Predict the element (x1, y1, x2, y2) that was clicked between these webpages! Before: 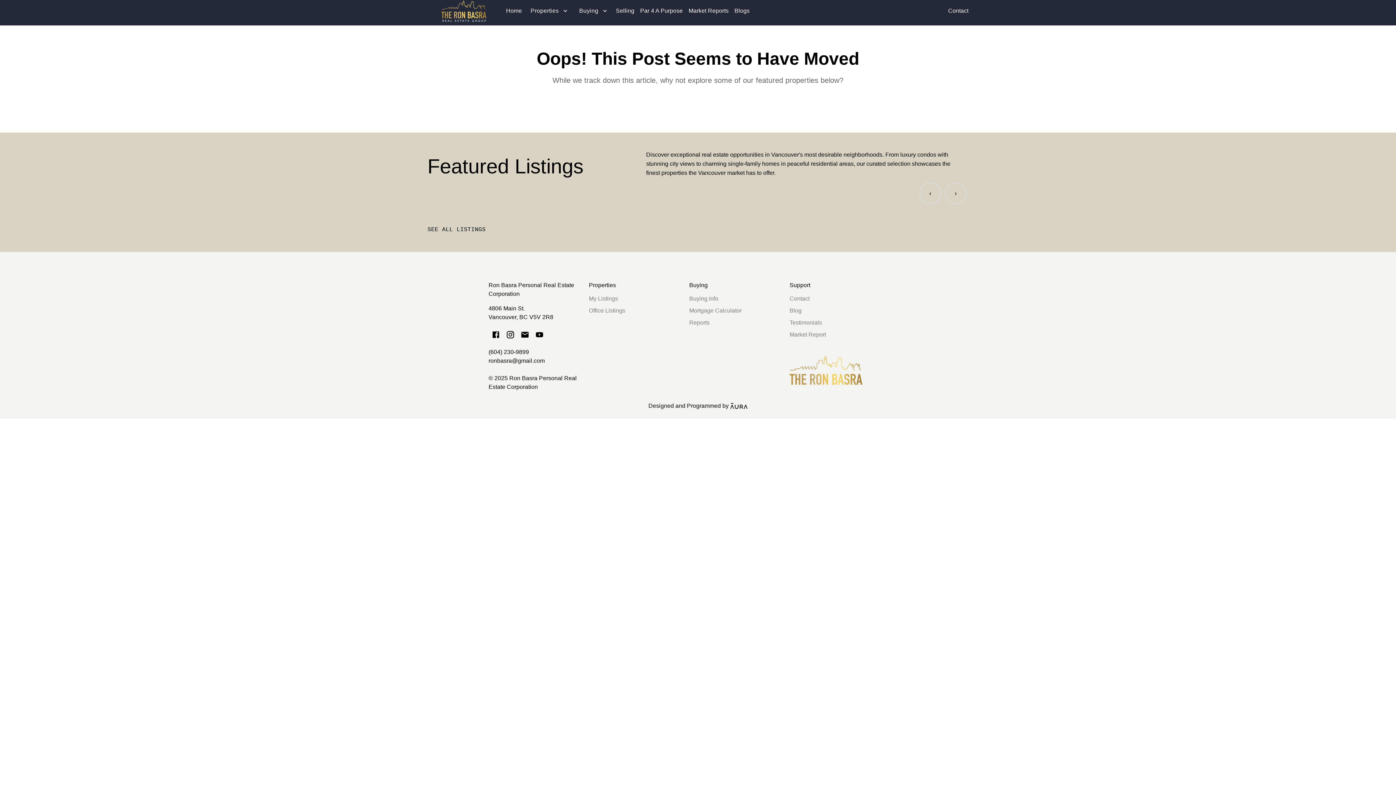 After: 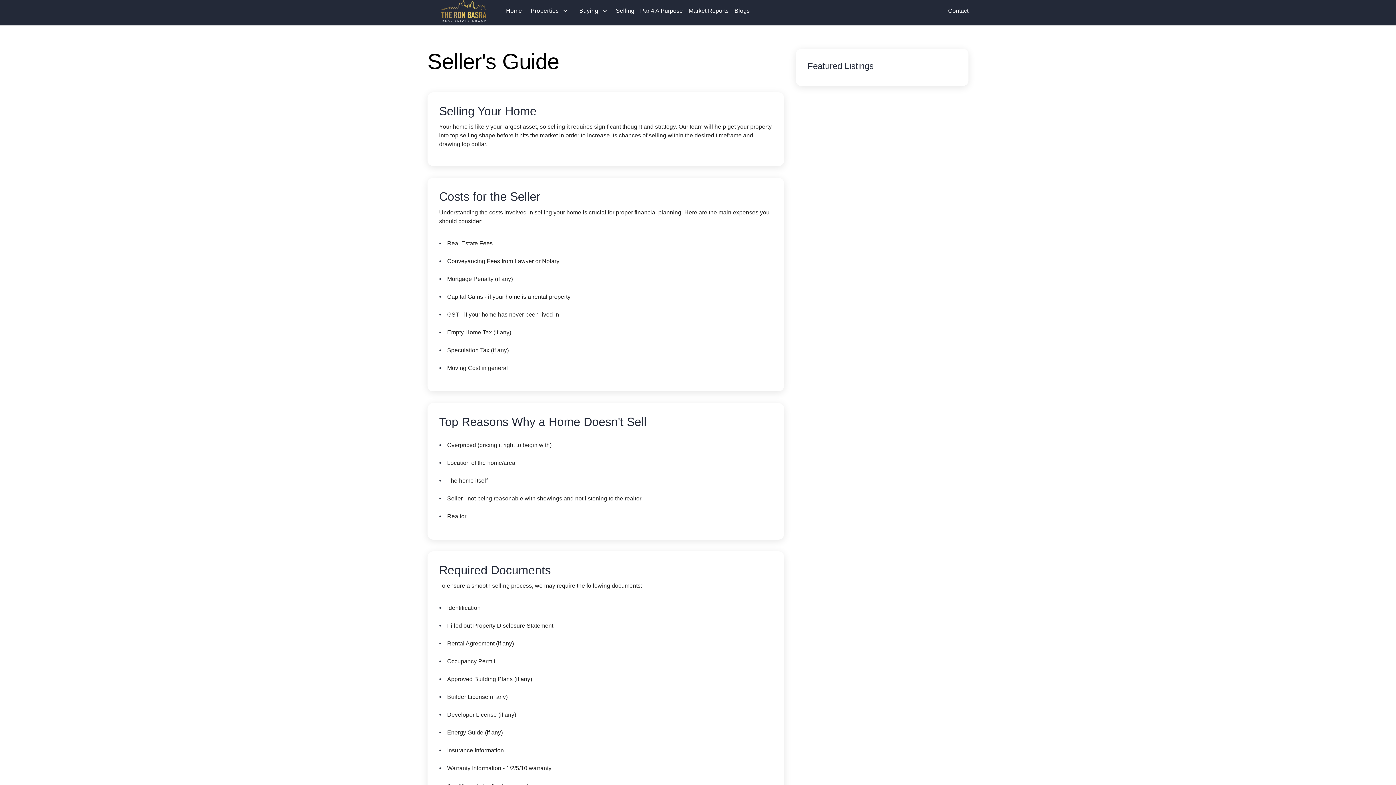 Action: bbox: (615, 6, 634, 15) label: Selling